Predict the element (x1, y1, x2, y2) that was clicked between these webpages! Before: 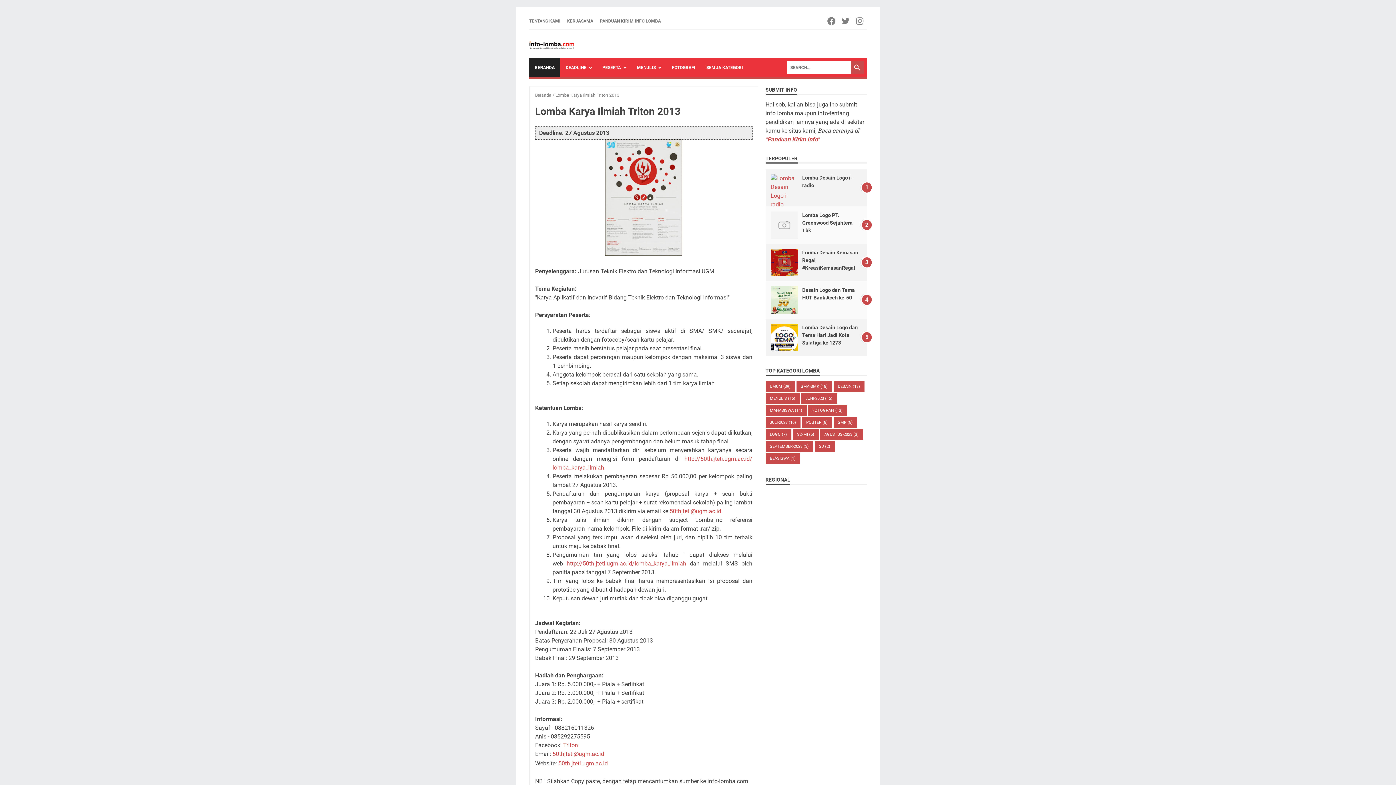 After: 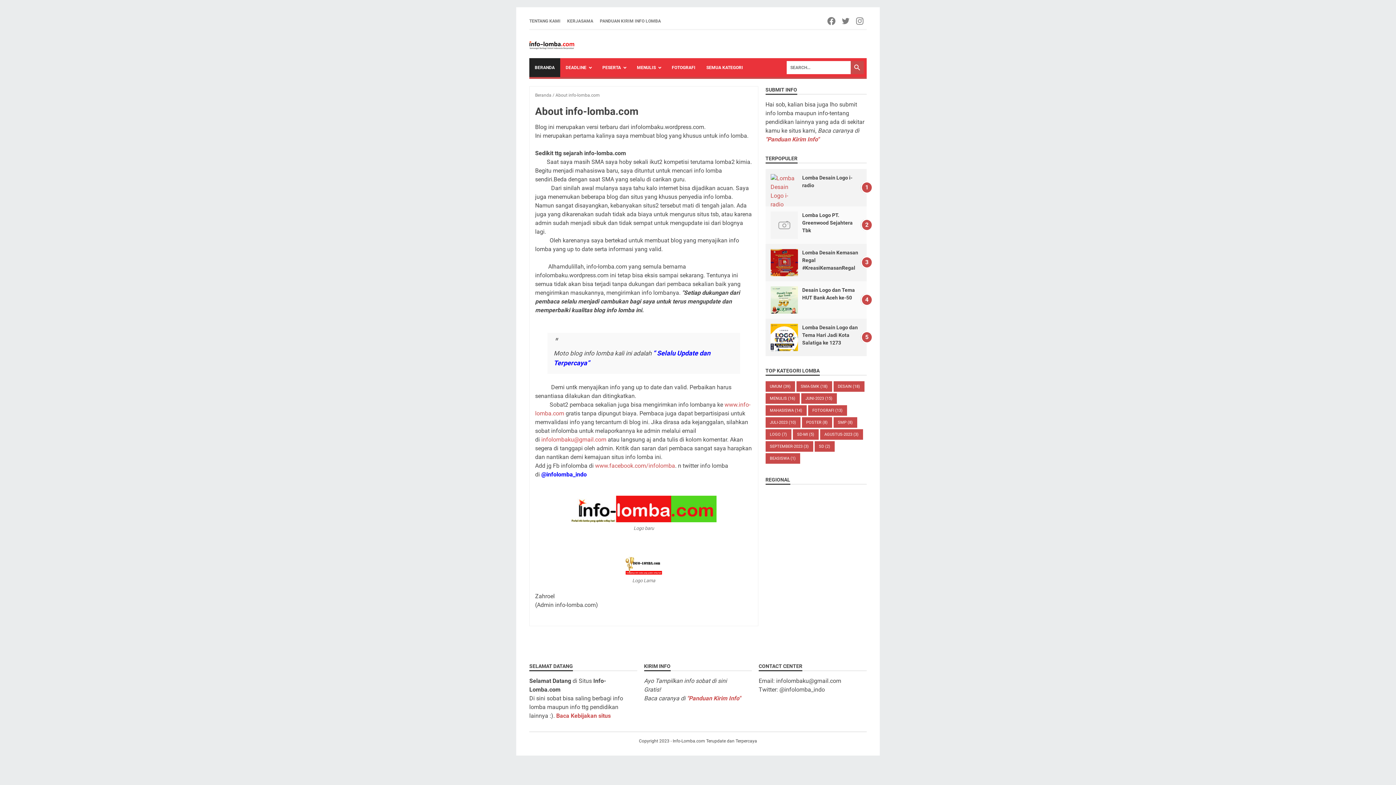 Action: bbox: (529, 17, 560, 24) label: TENTANG KAMI